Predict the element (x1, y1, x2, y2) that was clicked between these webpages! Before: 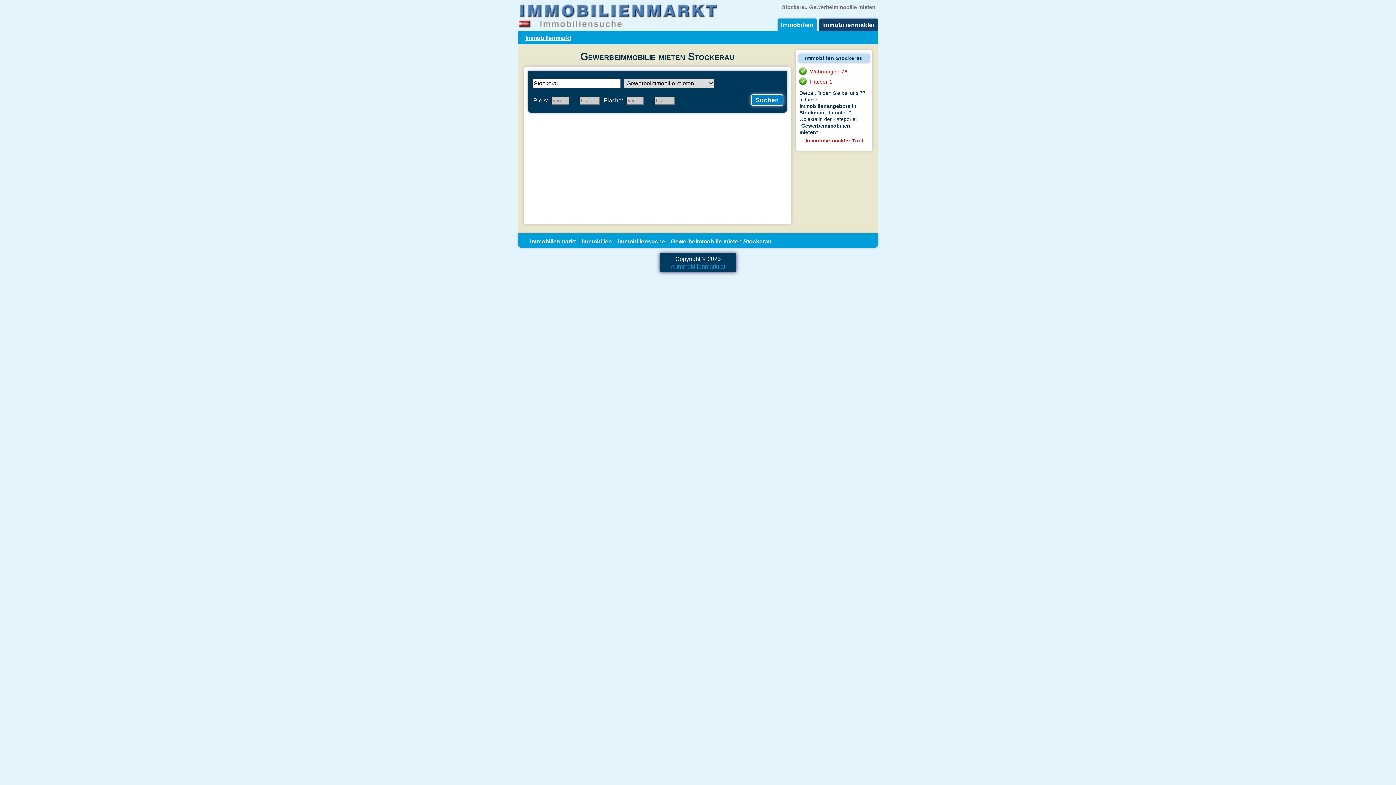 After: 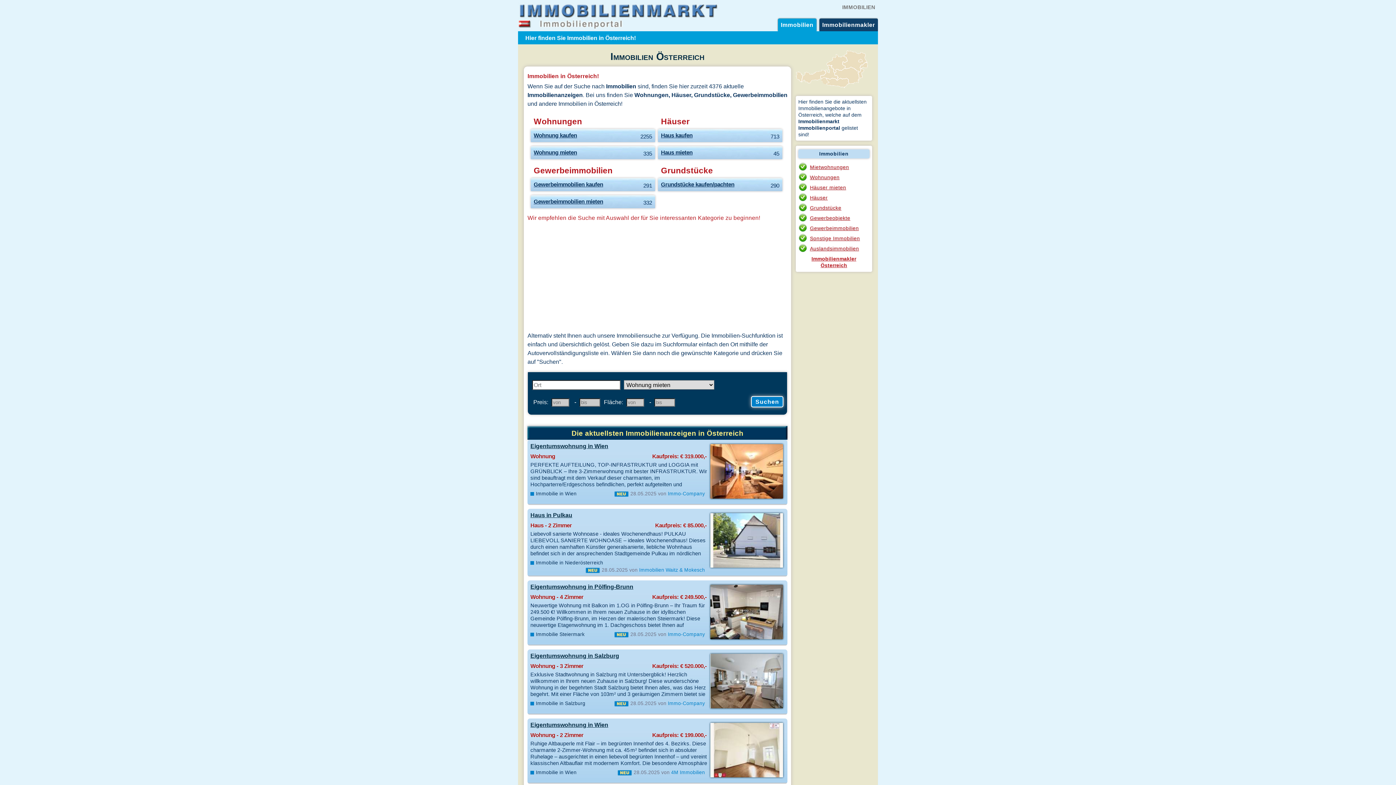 Action: label: Immobilien bbox: (778, 18, 816, 31)